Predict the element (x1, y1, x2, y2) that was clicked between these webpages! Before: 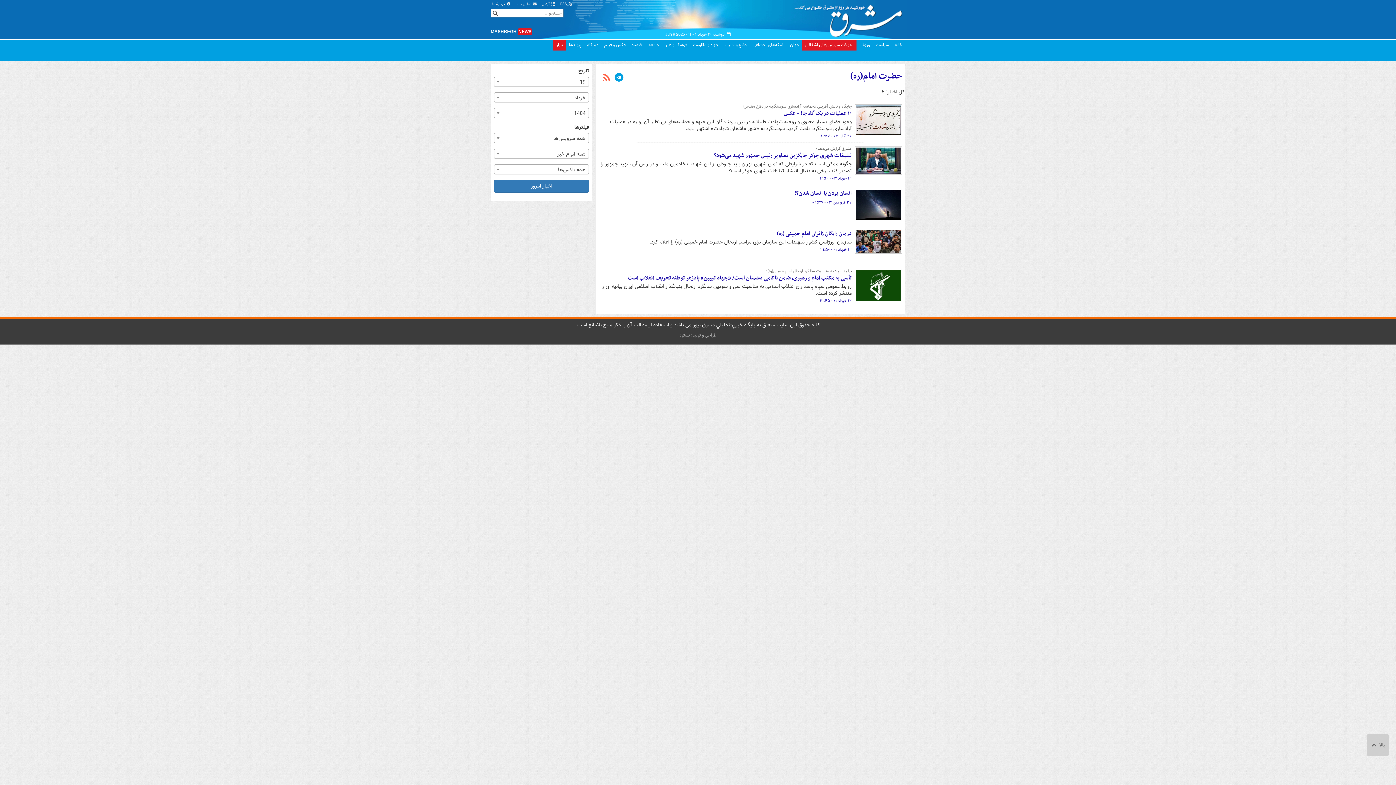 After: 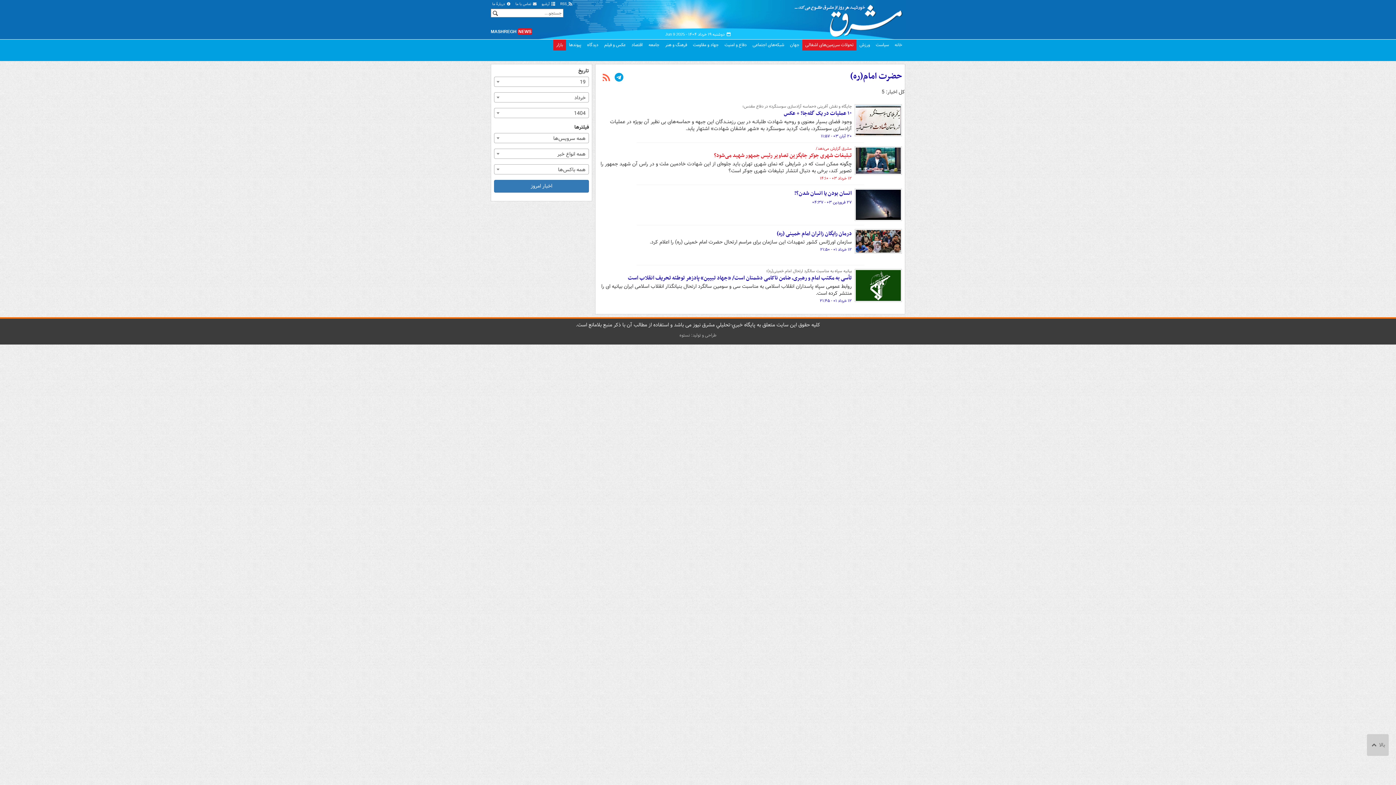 Action: label: ۱۲ خرداد ۰۳ - ۱۴:۱۰ bbox: (820, 175, 852, 181)